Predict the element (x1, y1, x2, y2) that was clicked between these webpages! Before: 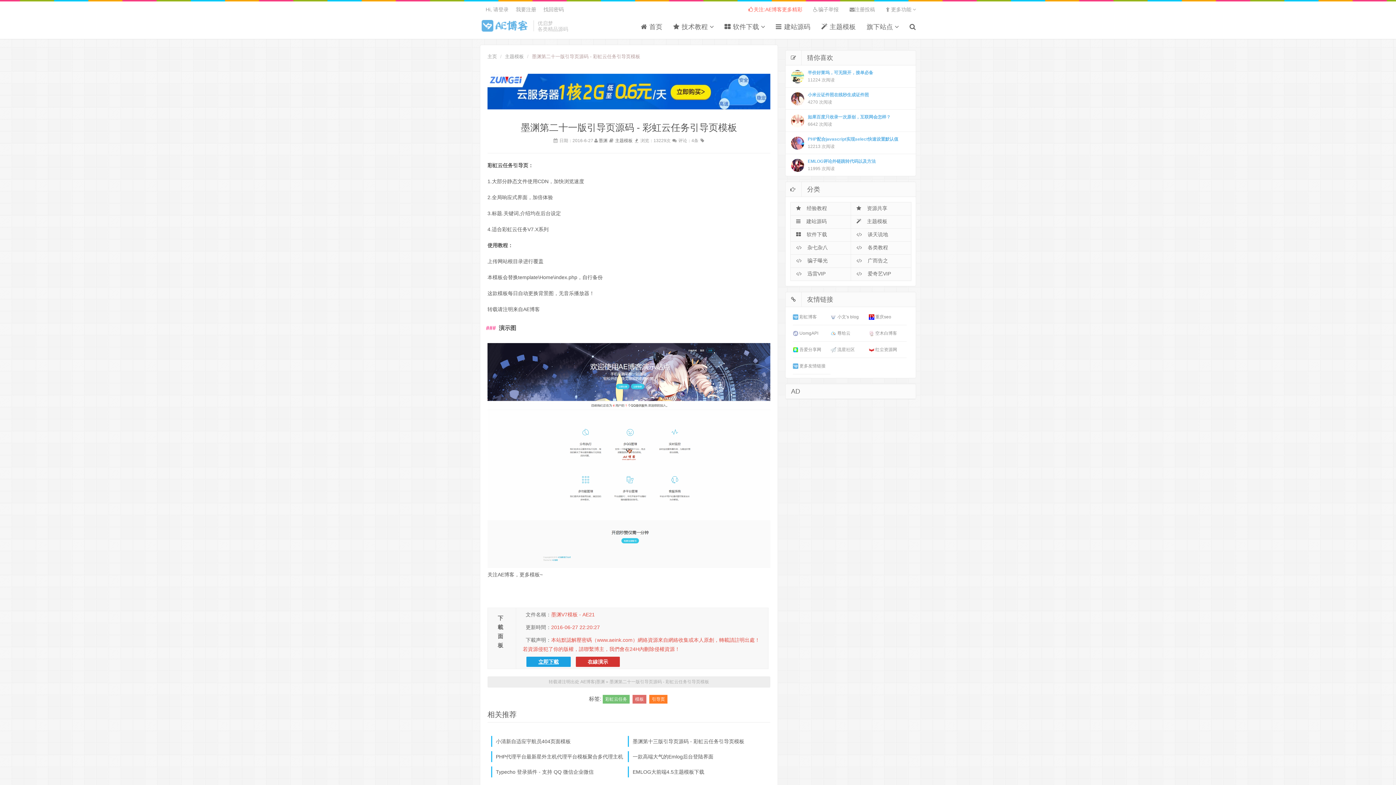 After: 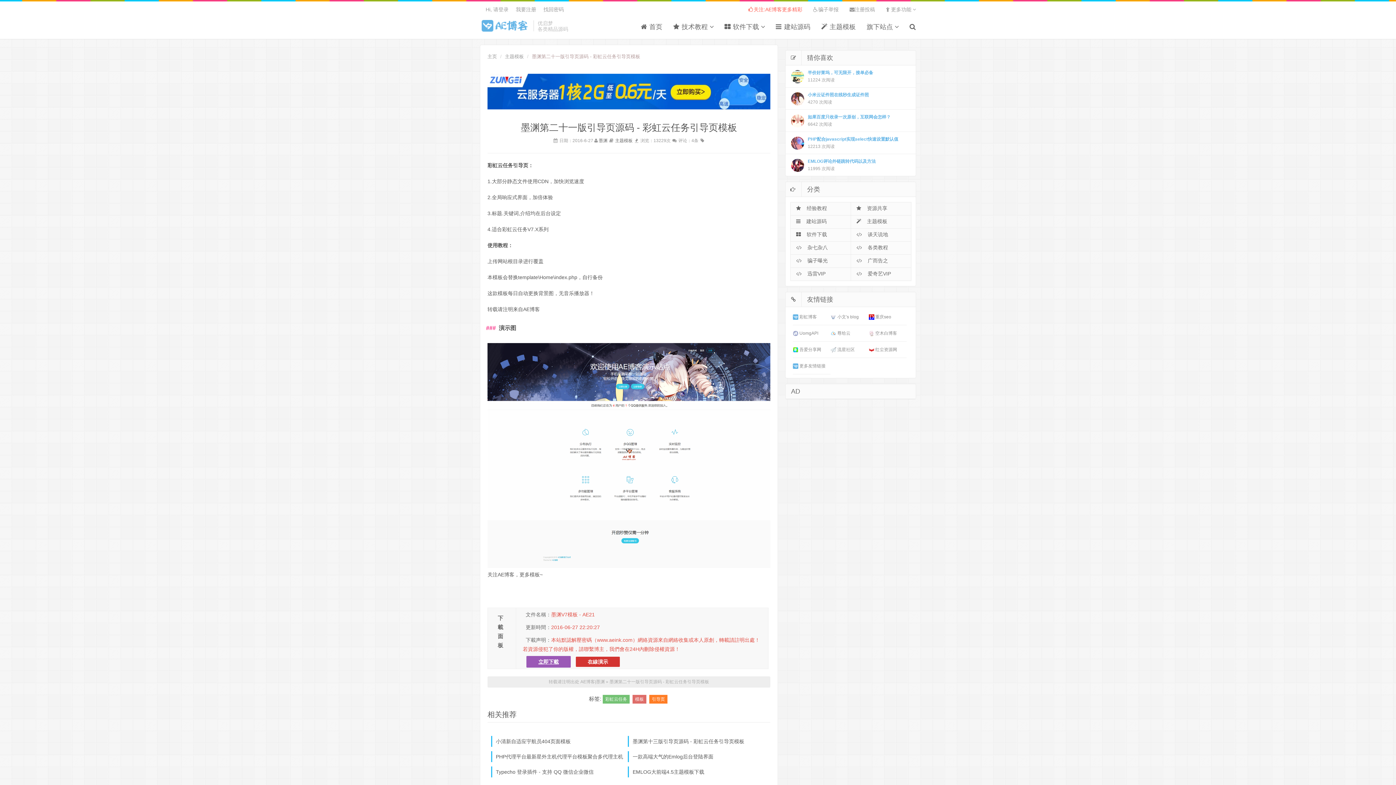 Action: label: 立即下載 bbox: (526, 656, 570, 667)